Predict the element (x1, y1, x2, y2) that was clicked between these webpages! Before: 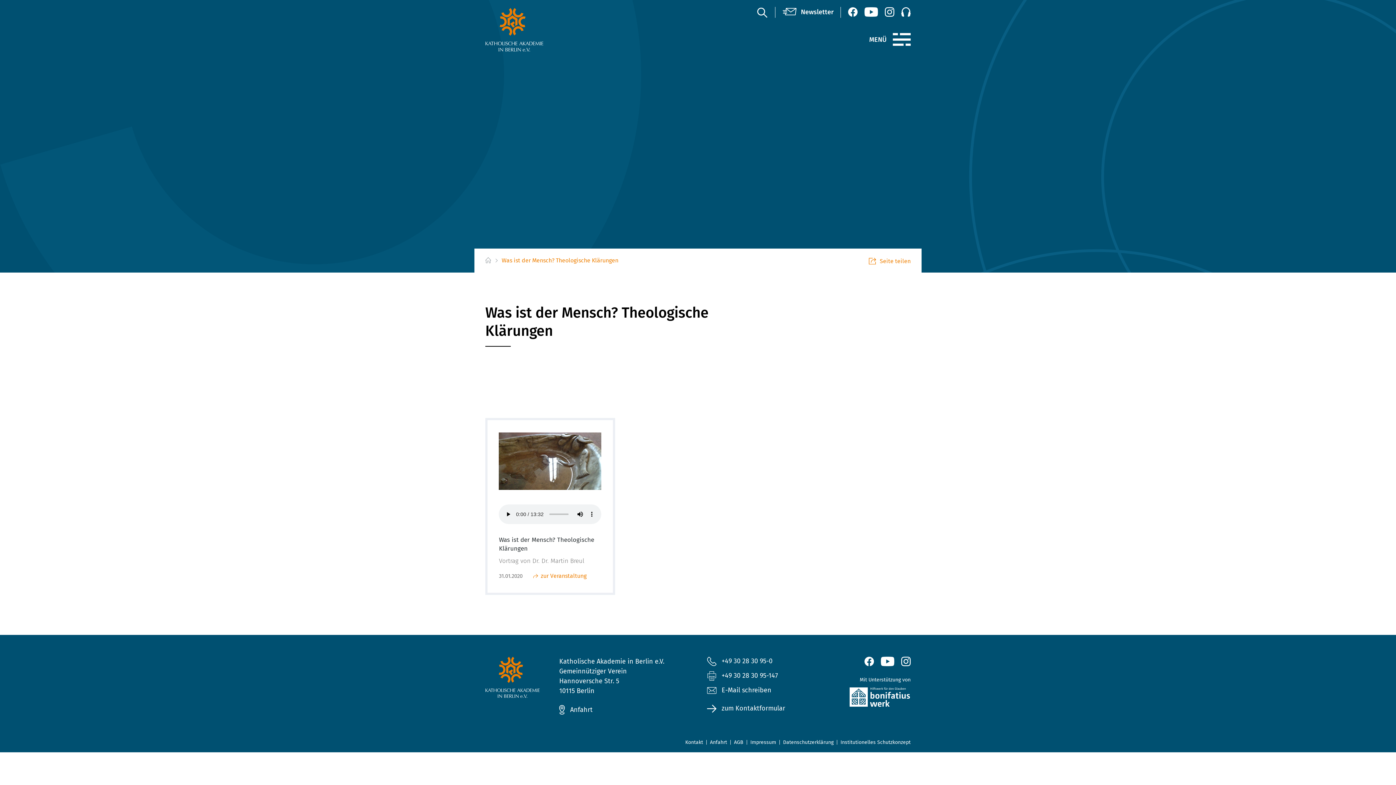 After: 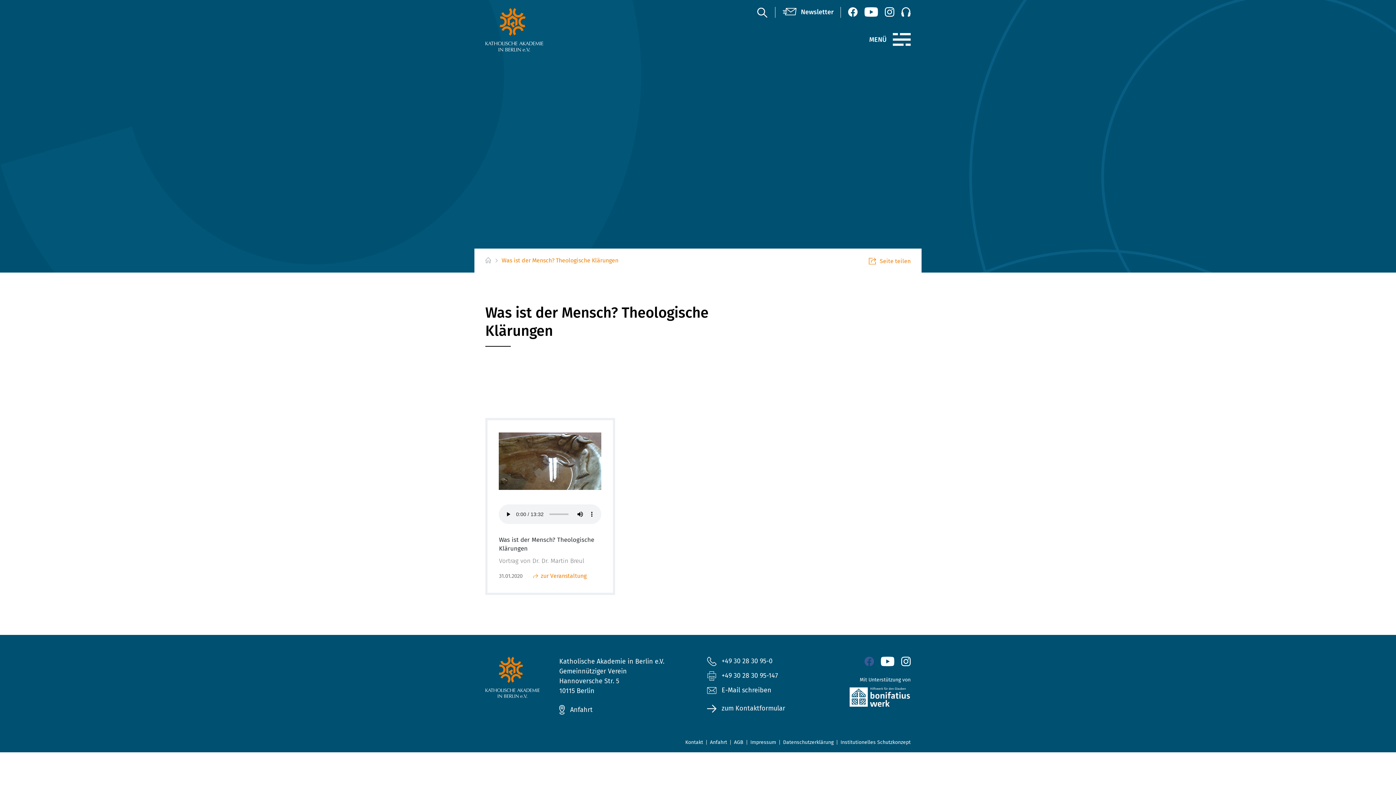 Action: bbox: (864, 657, 874, 666)